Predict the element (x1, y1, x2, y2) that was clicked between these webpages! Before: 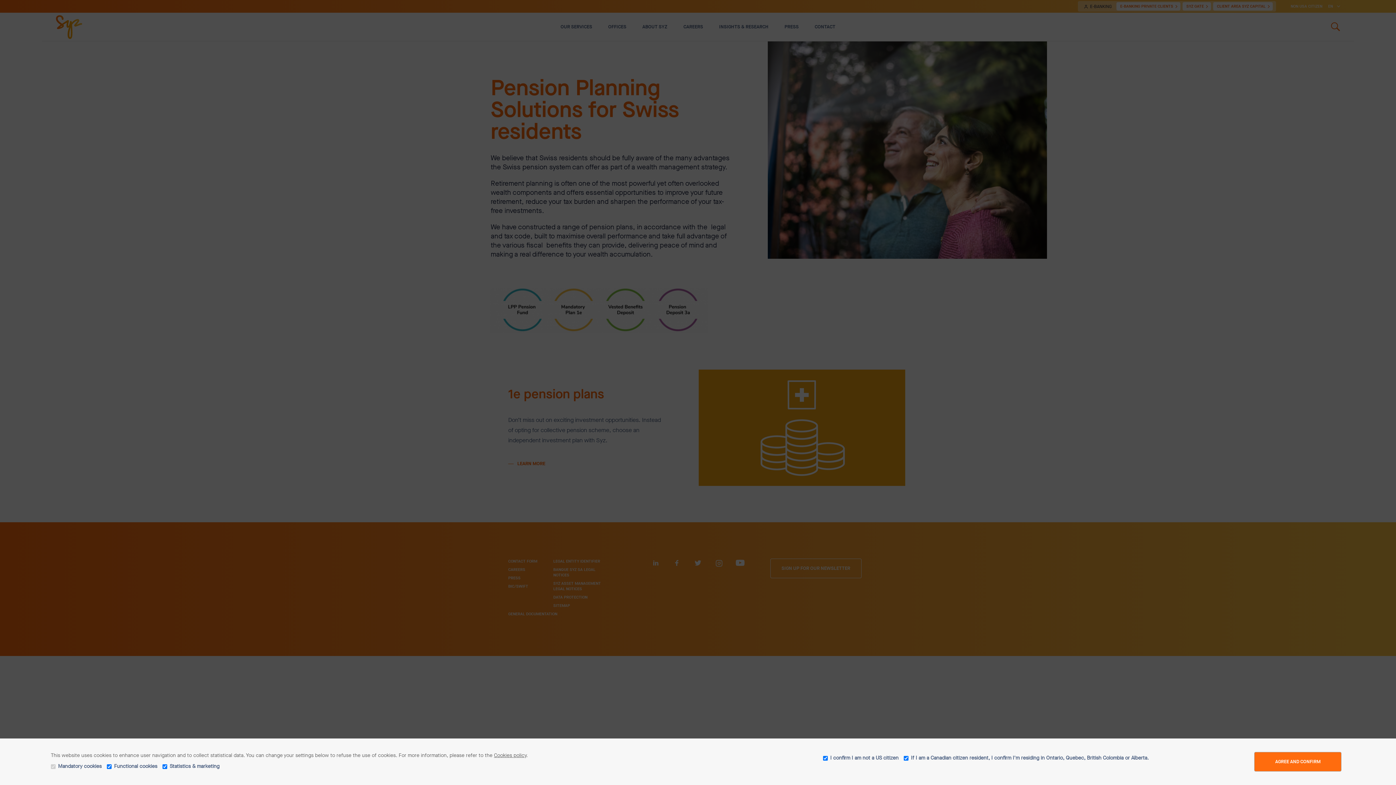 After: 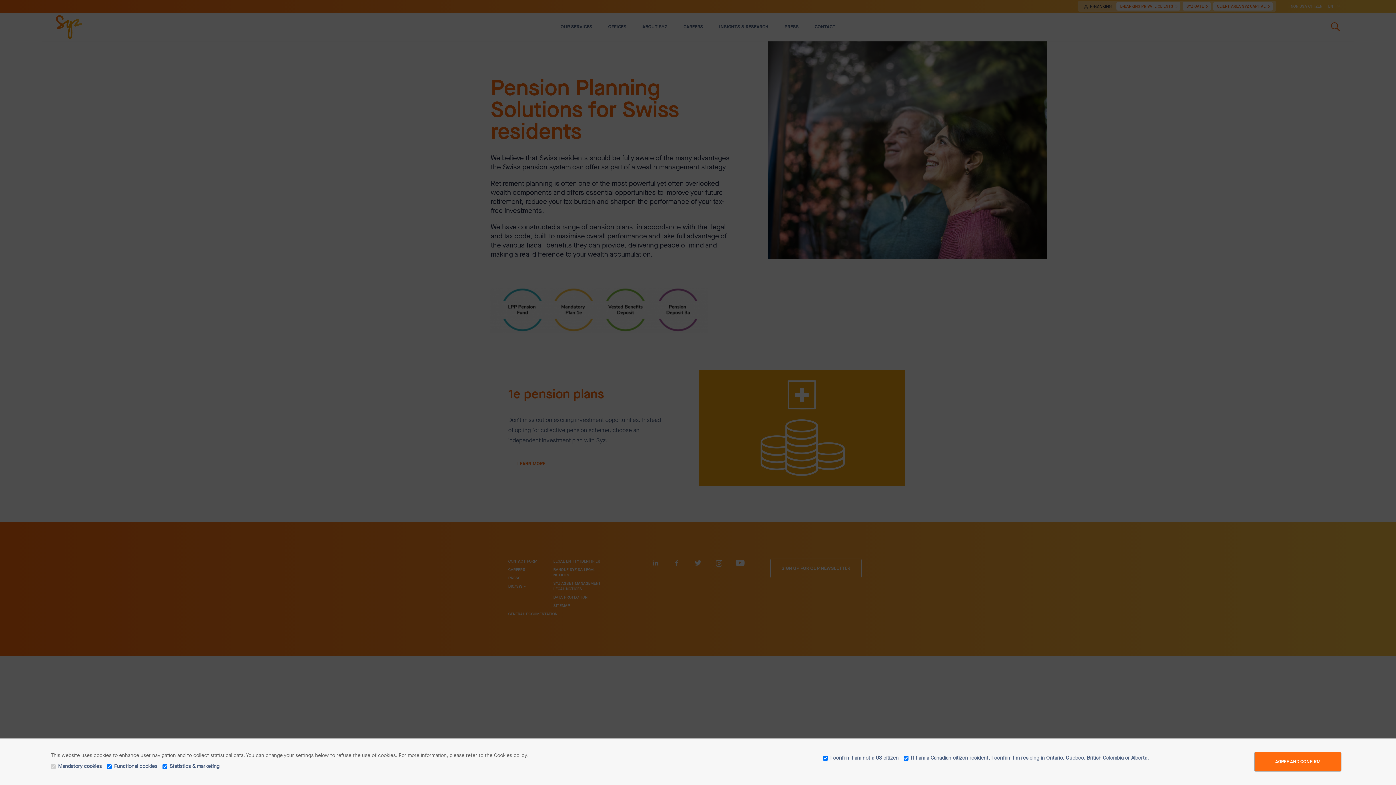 Action: label: Cookies policy bbox: (494, 752, 526, 759)